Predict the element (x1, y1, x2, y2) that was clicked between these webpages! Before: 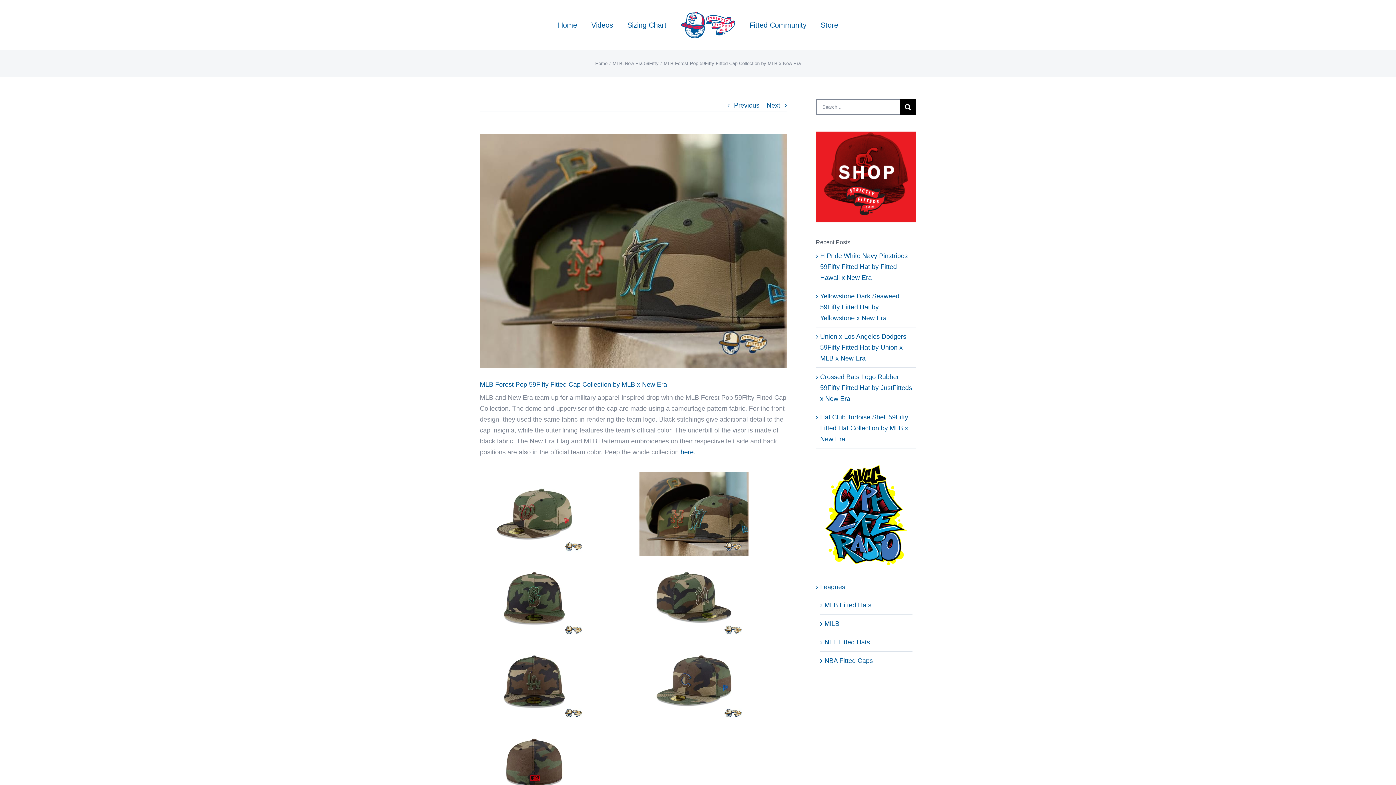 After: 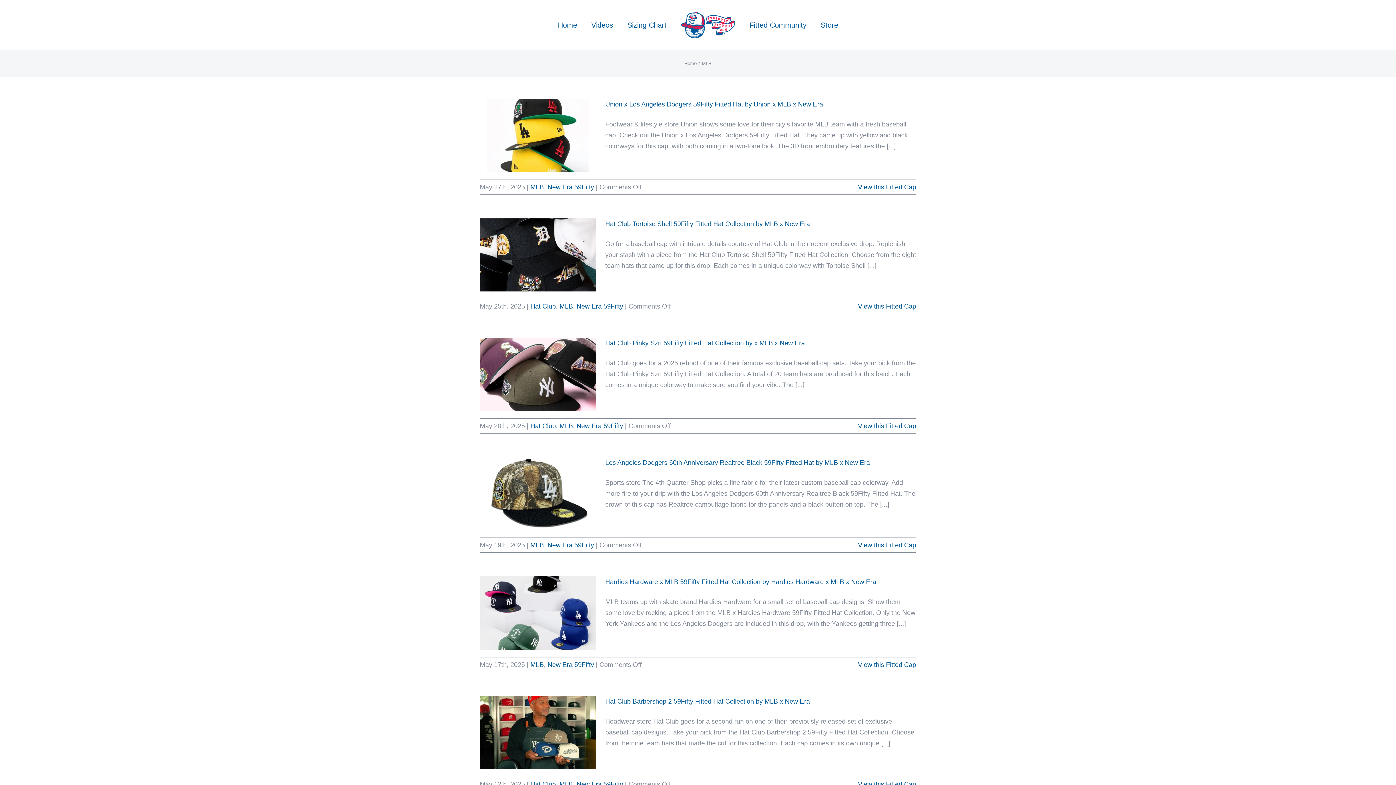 Action: bbox: (612, 60, 622, 66) label: MLB